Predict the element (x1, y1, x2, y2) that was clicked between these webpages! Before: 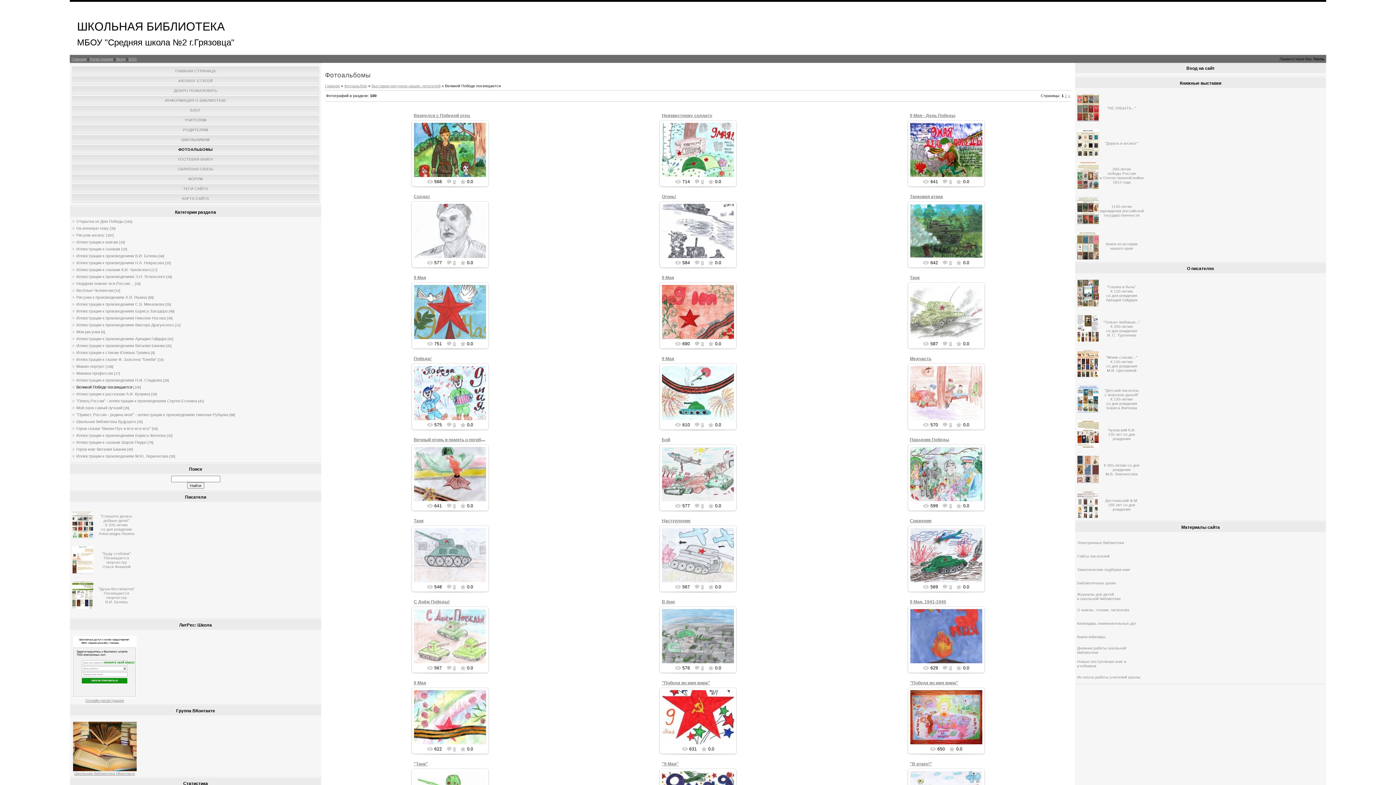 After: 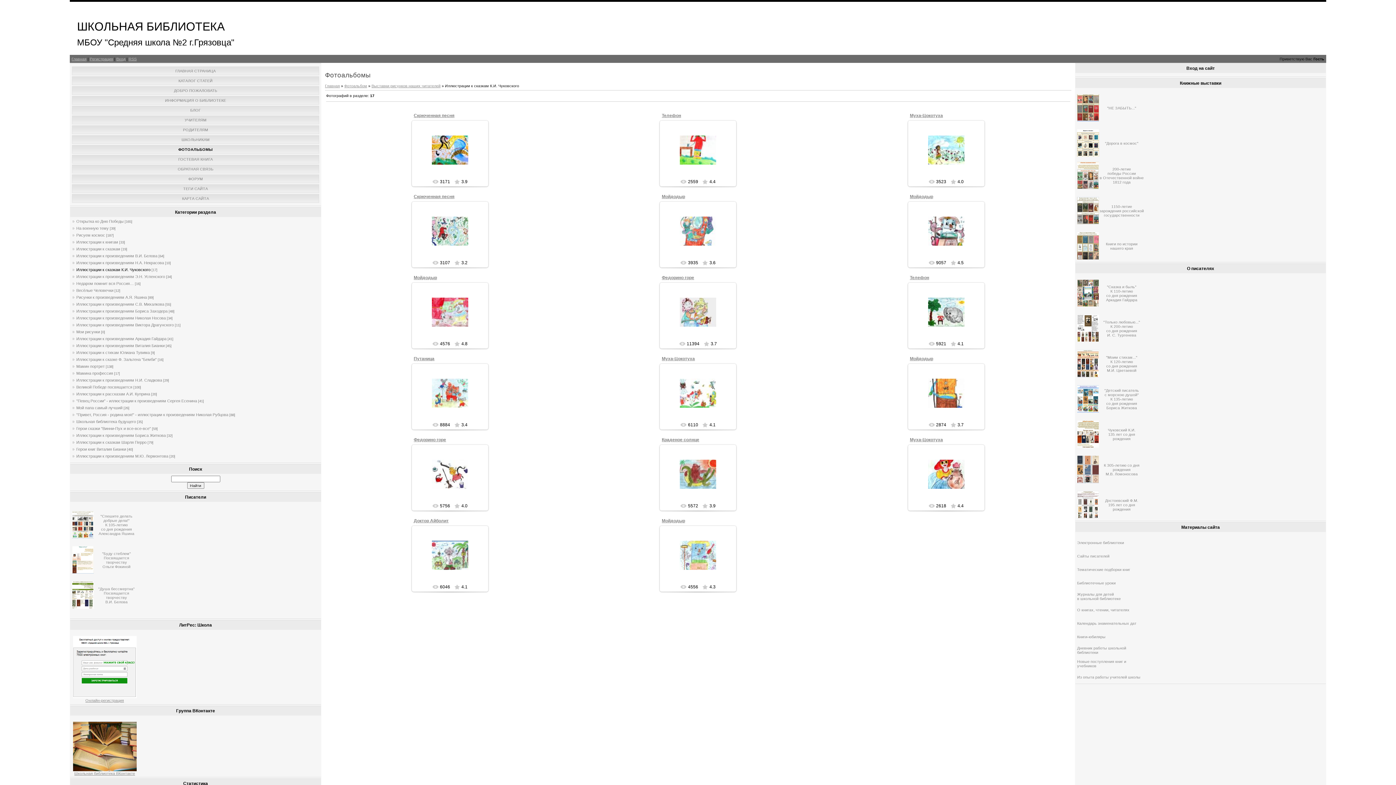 Action: label: Иллюстрации к сказкам К.И. Чуковского bbox: (76, 267, 150, 272)